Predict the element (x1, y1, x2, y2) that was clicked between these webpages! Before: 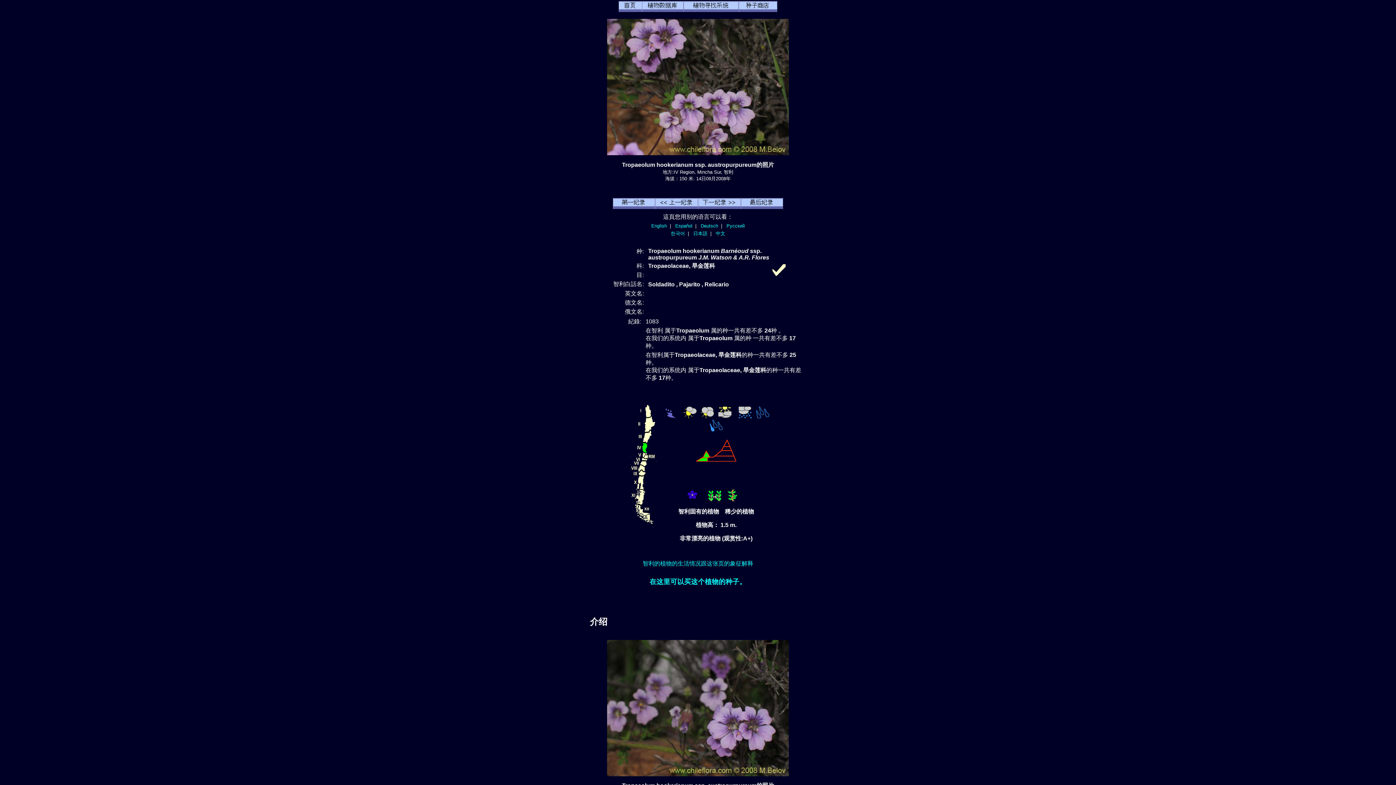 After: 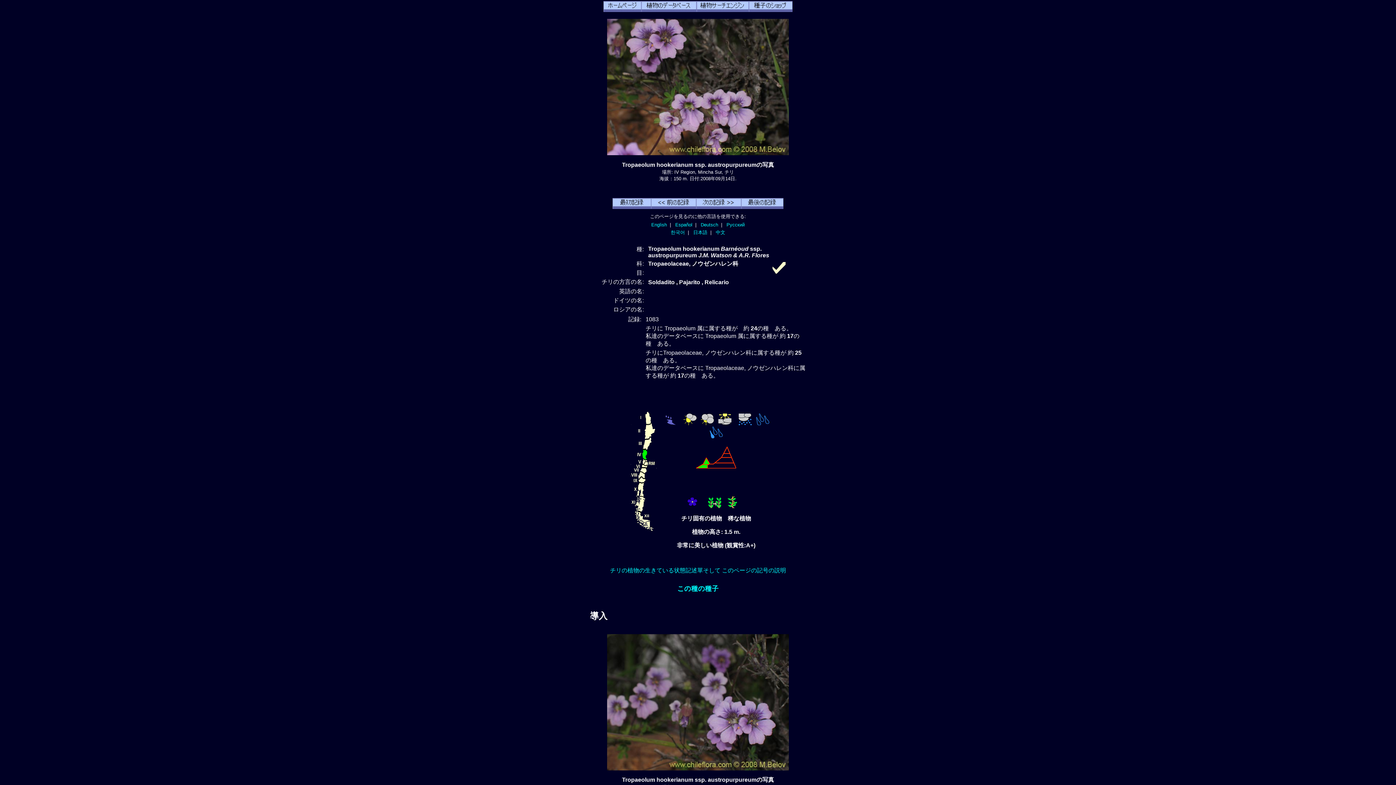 Action: bbox: (693, 230, 707, 236) label: 日本語